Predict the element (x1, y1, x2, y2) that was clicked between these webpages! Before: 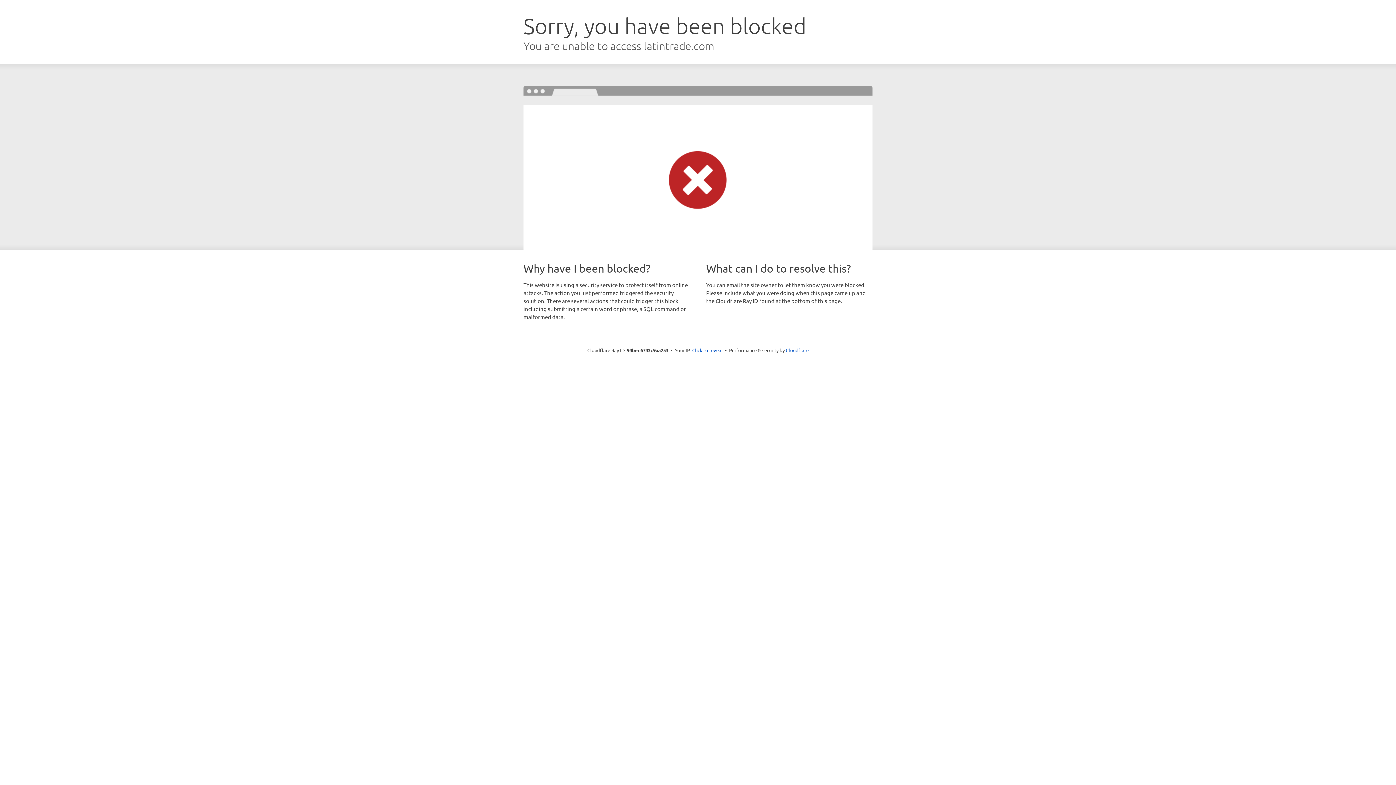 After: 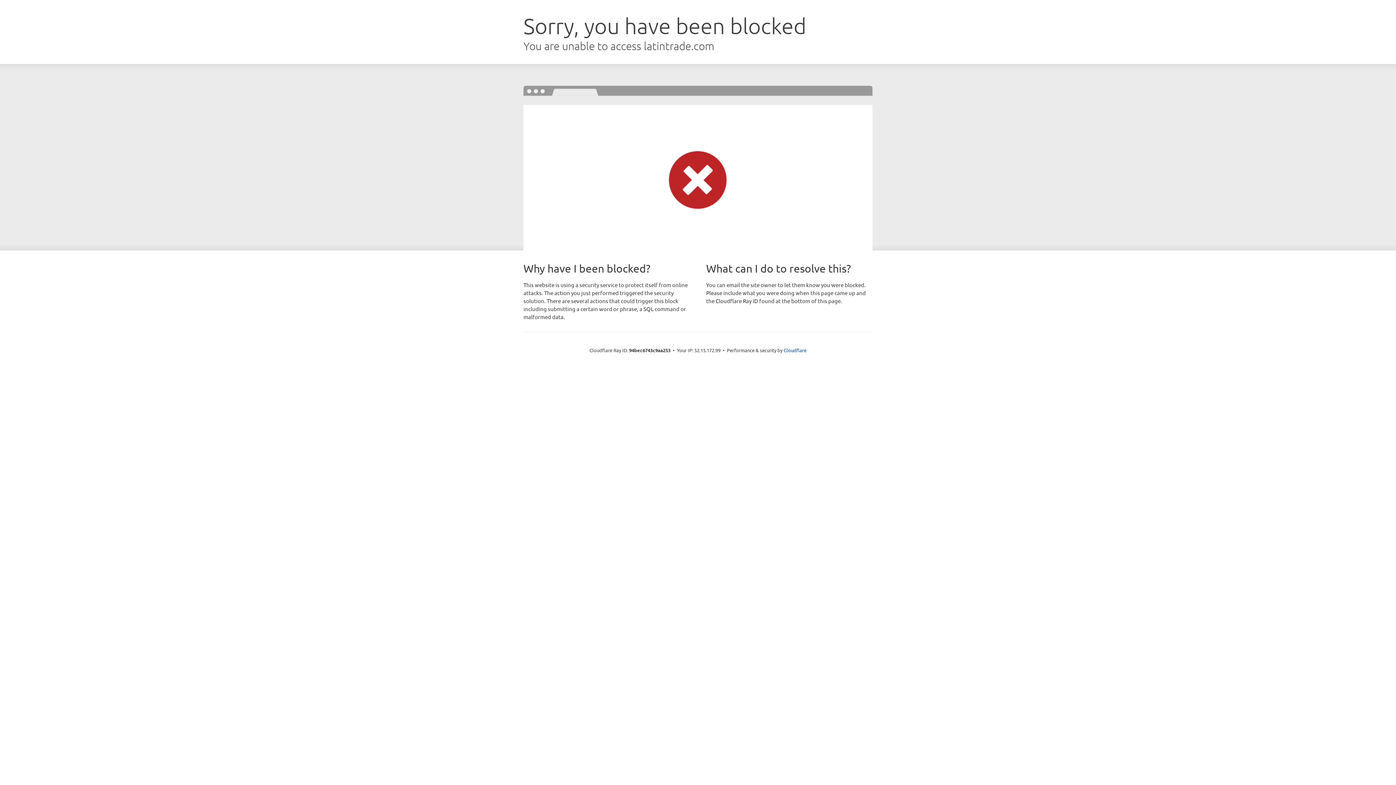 Action: bbox: (692, 346, 722, 353) label: Click to reveal